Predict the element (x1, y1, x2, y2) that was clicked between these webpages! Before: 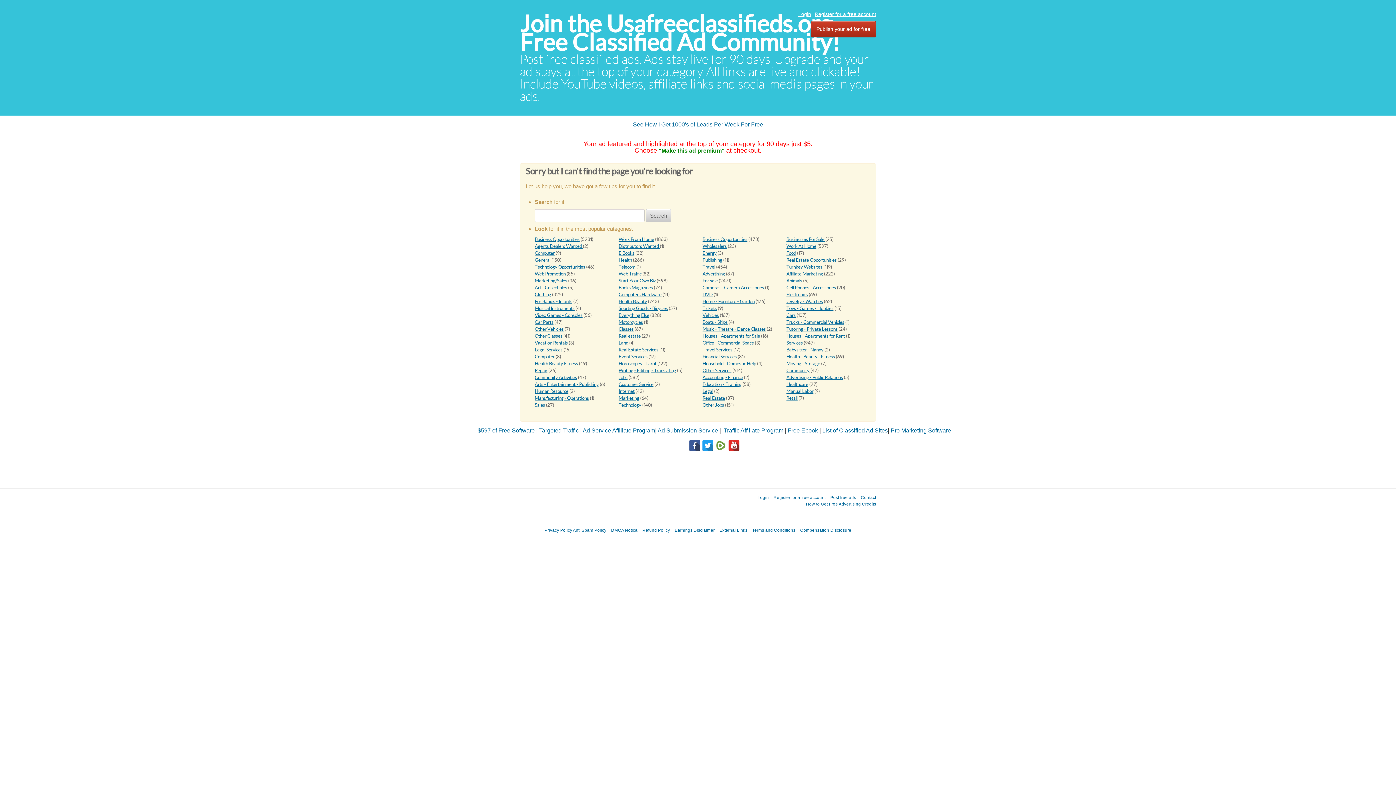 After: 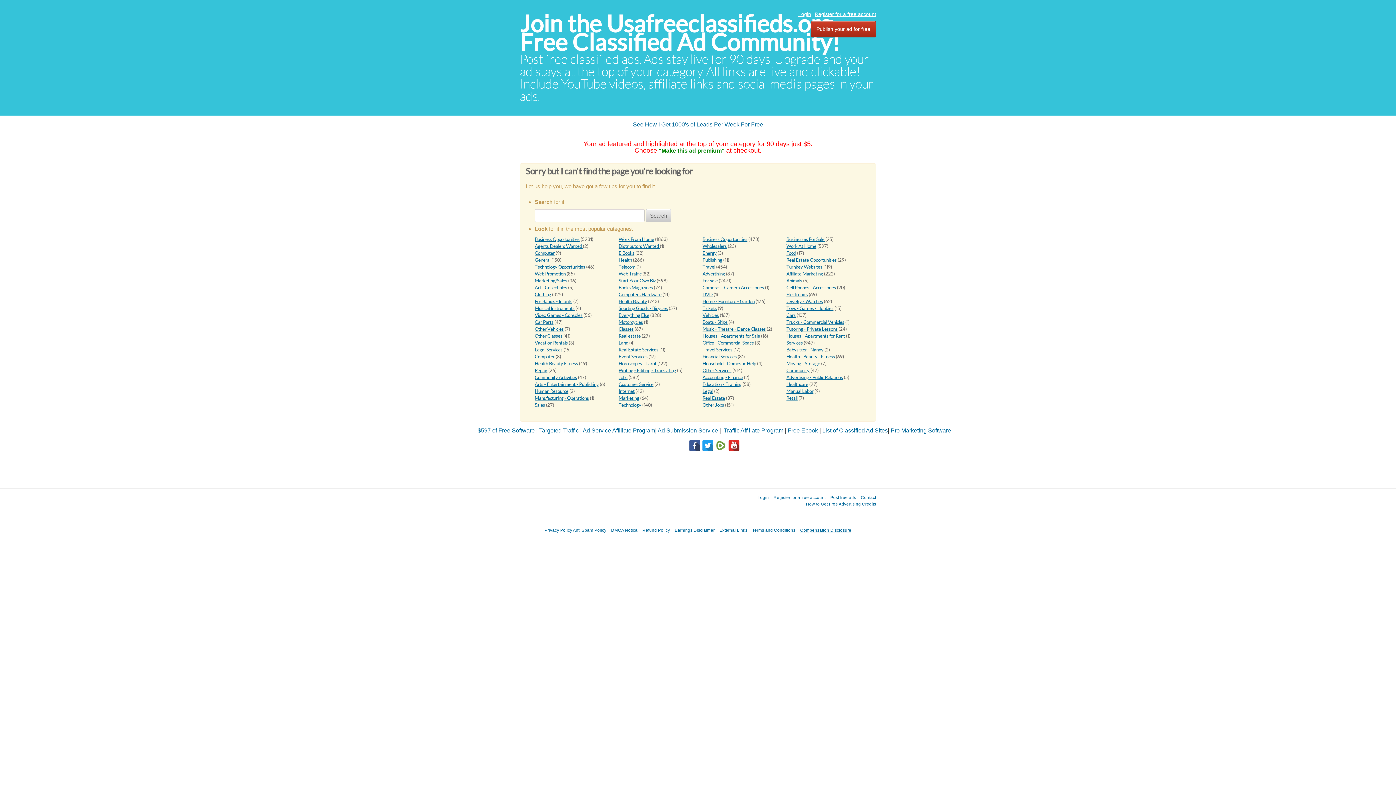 Action: bbox: (800, 528, 851, 532) label: Compensation Disclosure